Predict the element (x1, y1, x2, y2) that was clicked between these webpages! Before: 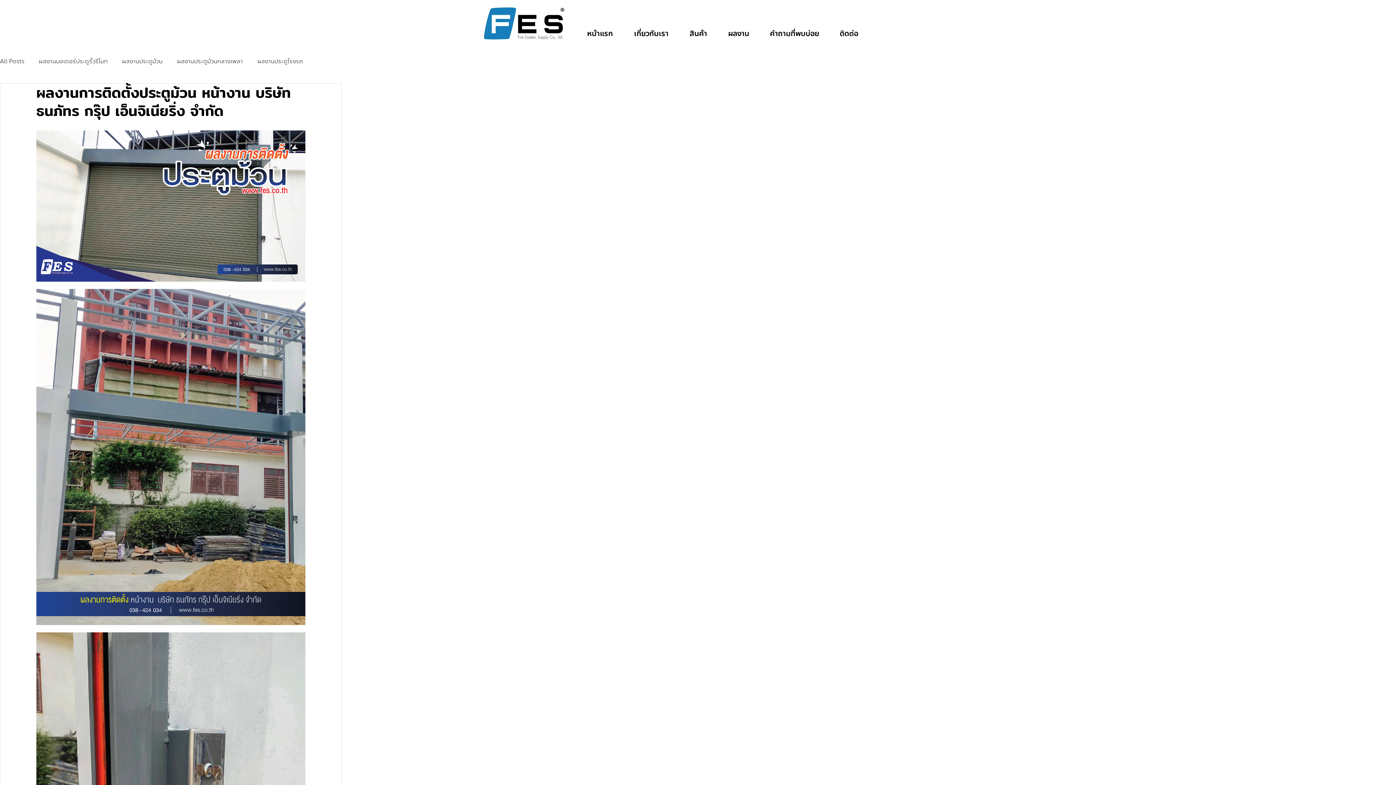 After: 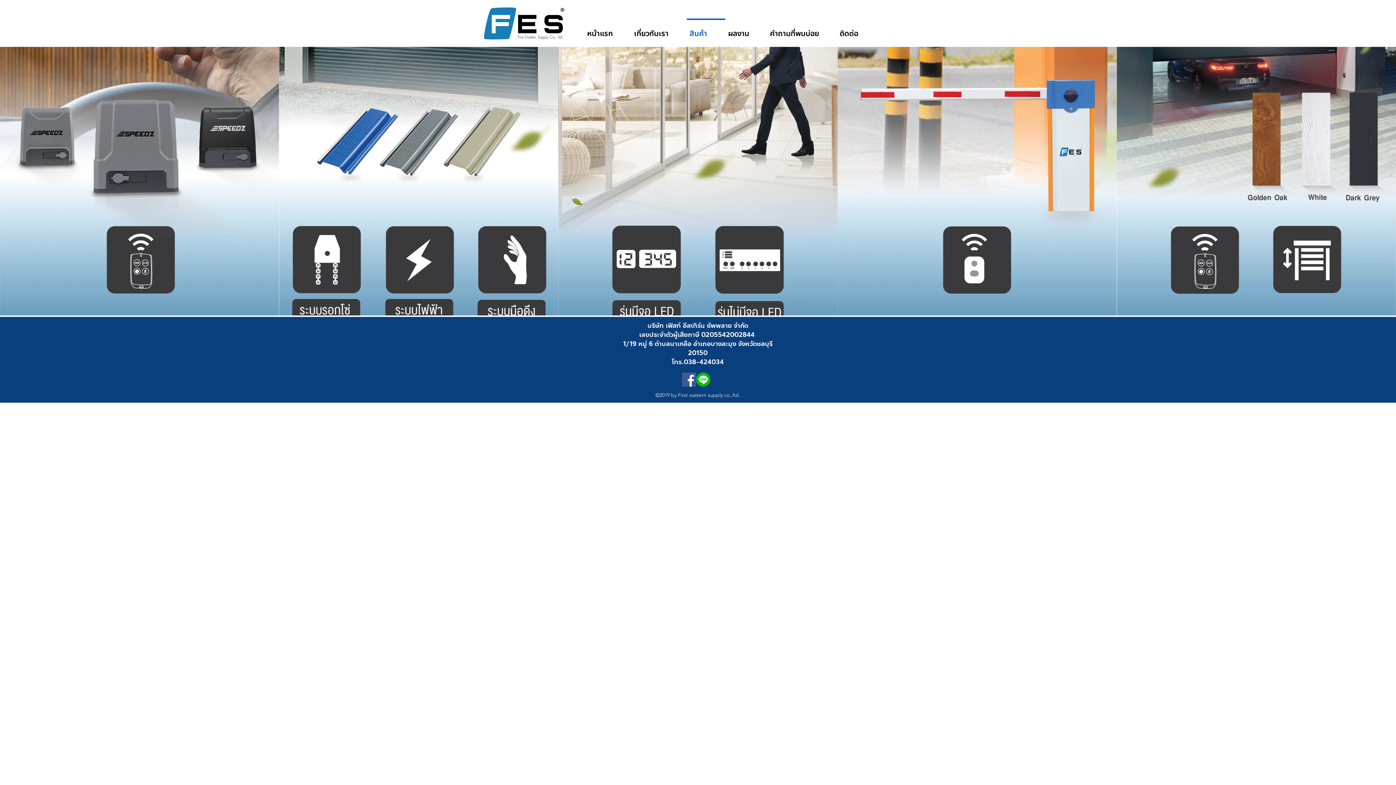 Action: label: สินค้า bbox: (686, 18, 725, 42)